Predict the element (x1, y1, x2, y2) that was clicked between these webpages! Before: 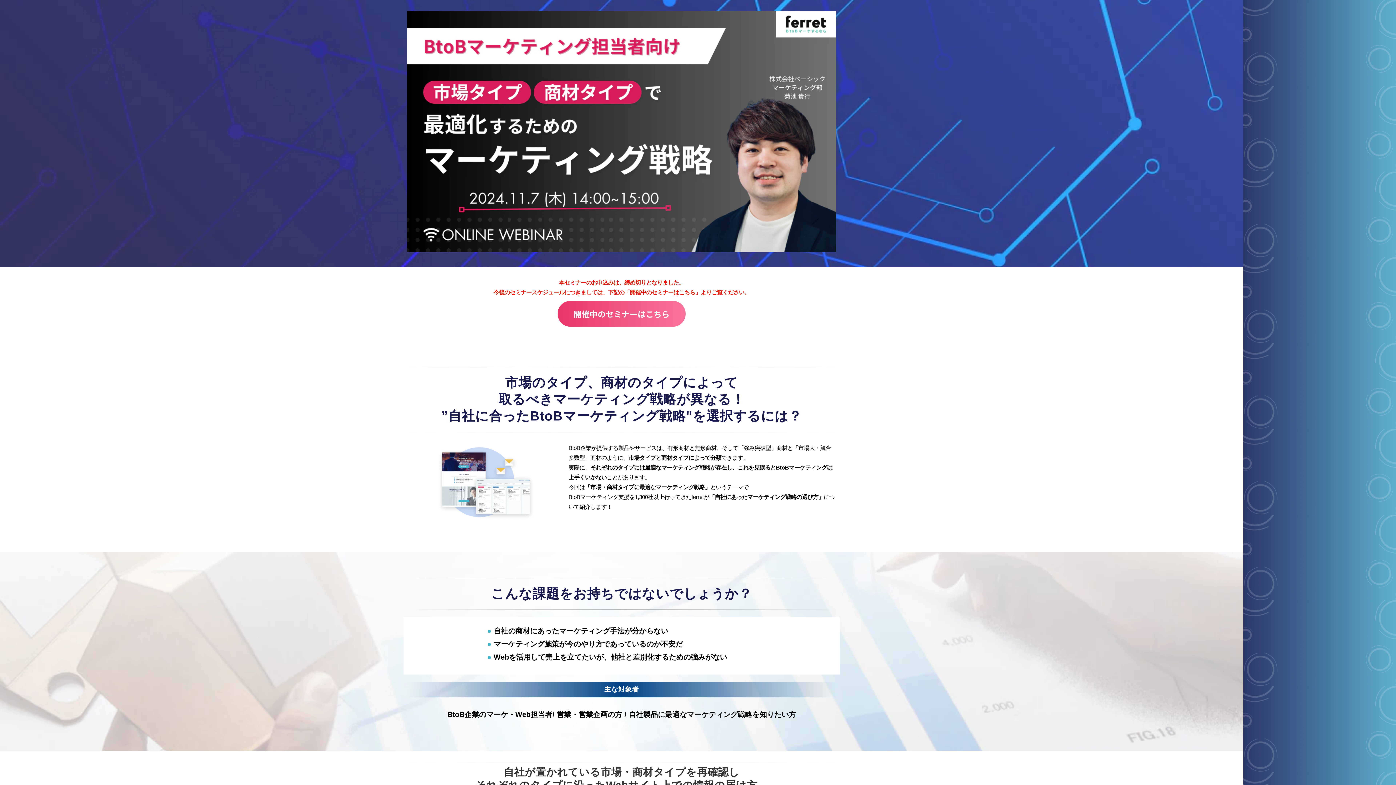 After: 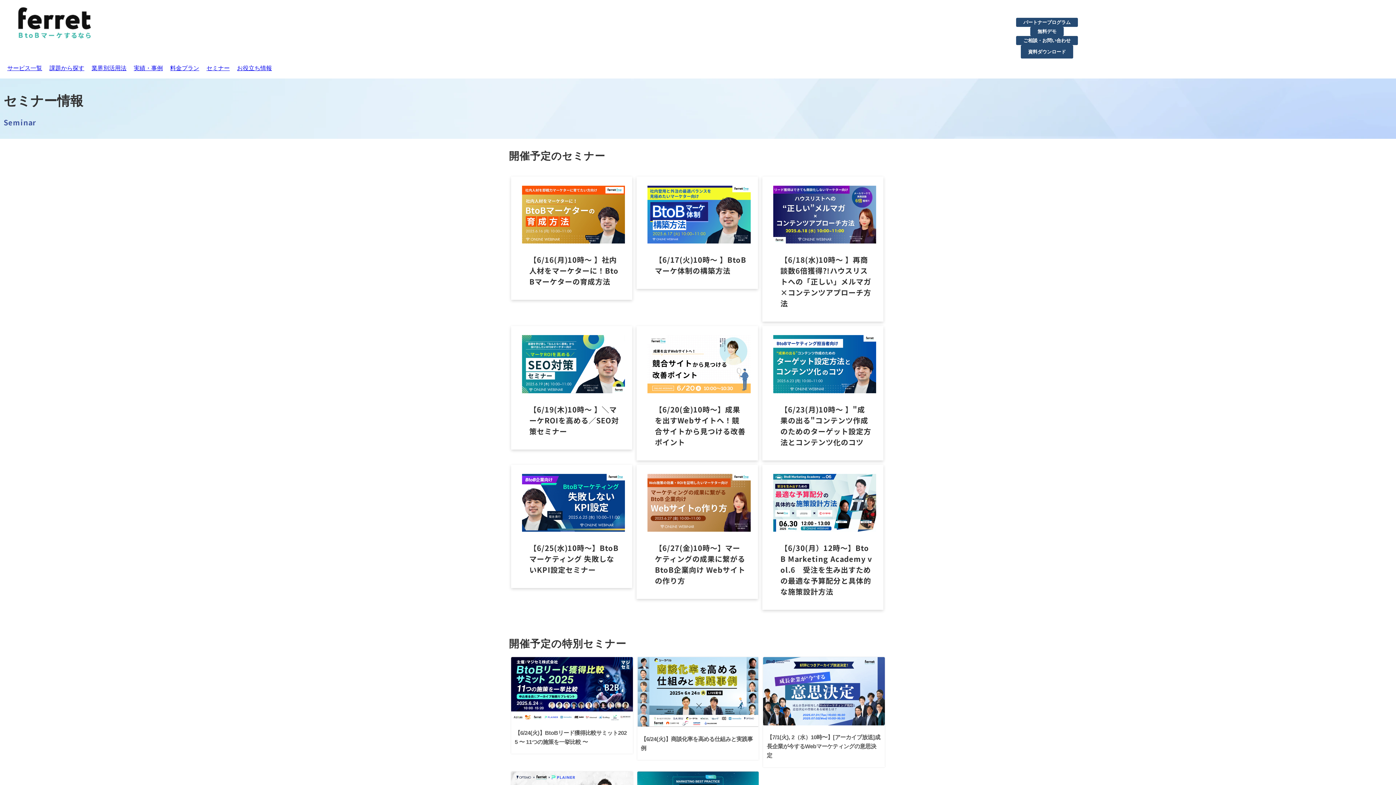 Action: label: 開催中のセミナーはこちら bbox: (557, 301, 685, 326)